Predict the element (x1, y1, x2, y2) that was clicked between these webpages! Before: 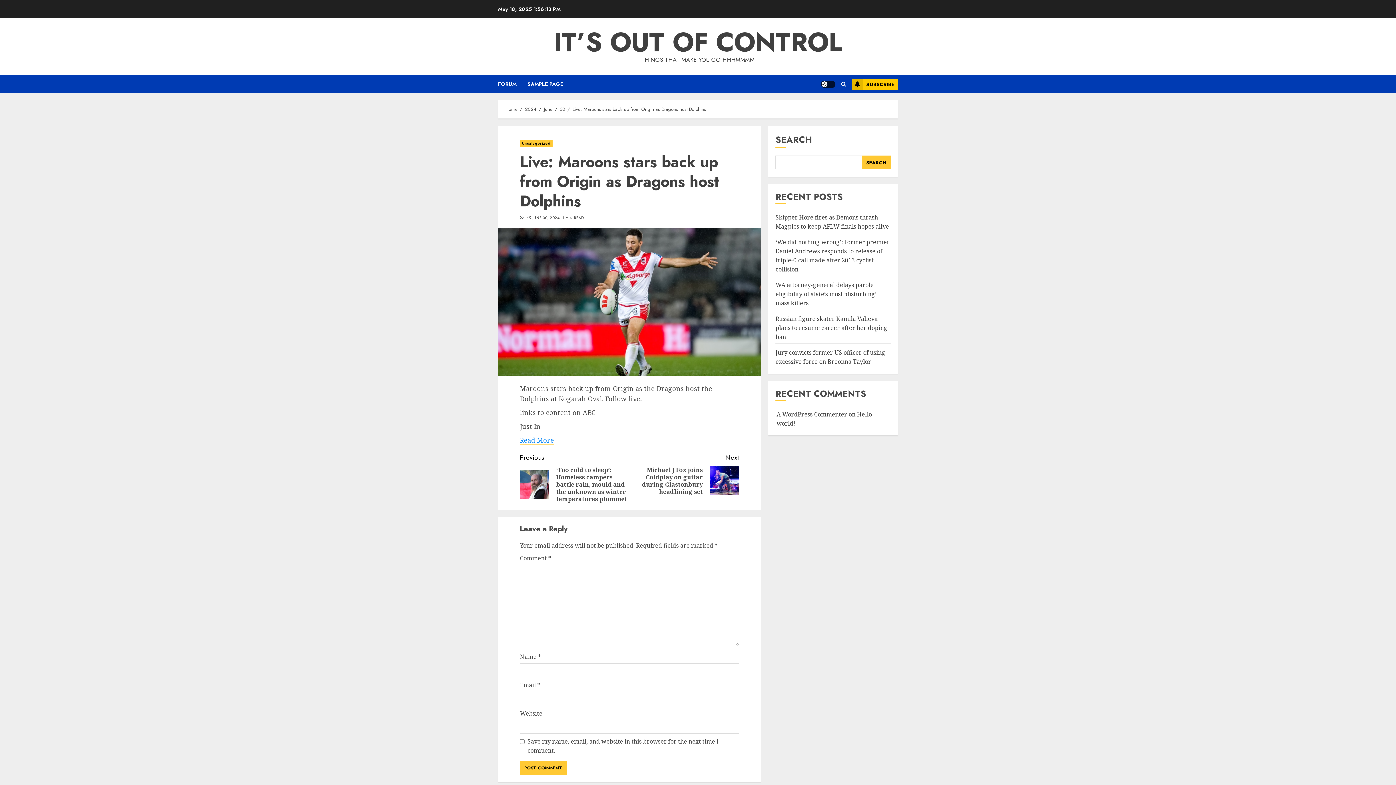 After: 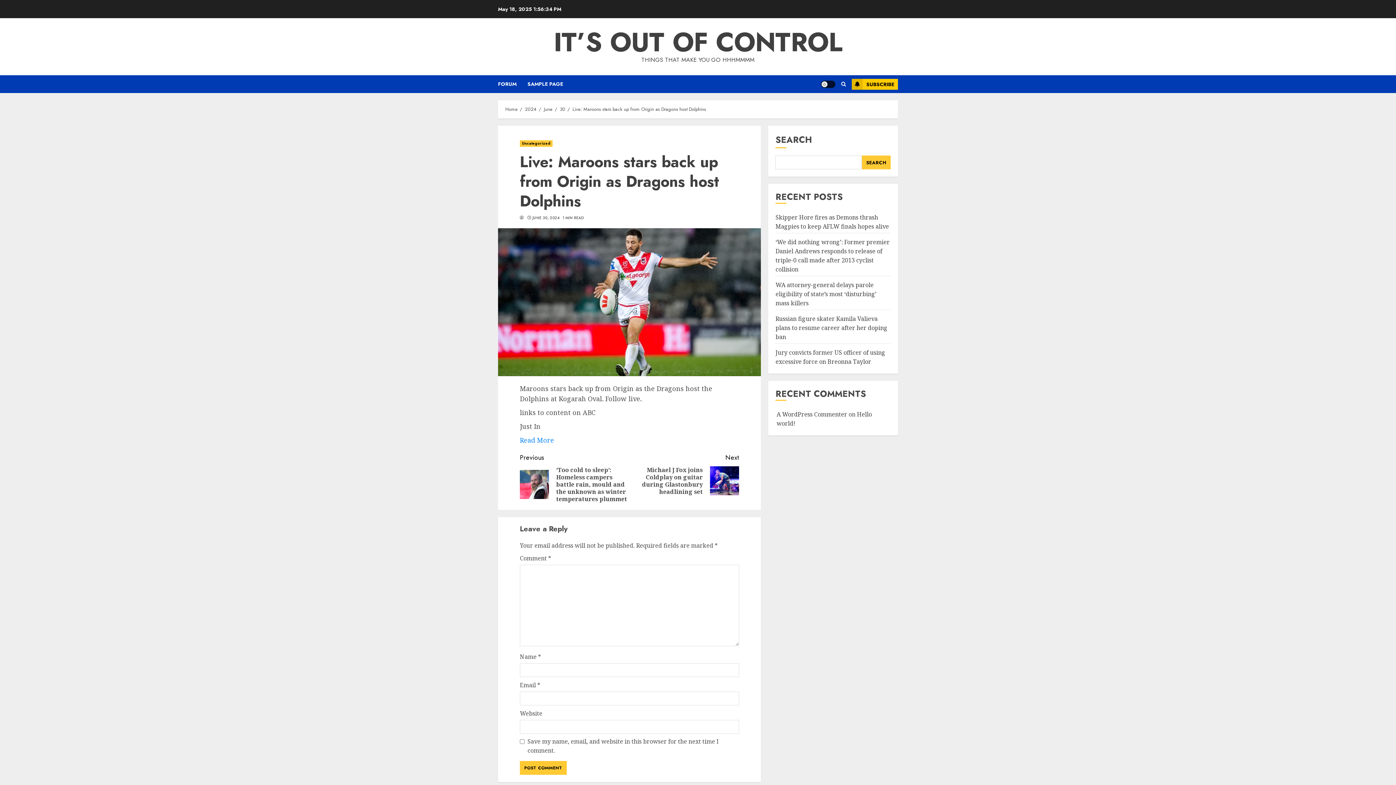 Action: bbox: (520, 435, 554, 445) label: Read More